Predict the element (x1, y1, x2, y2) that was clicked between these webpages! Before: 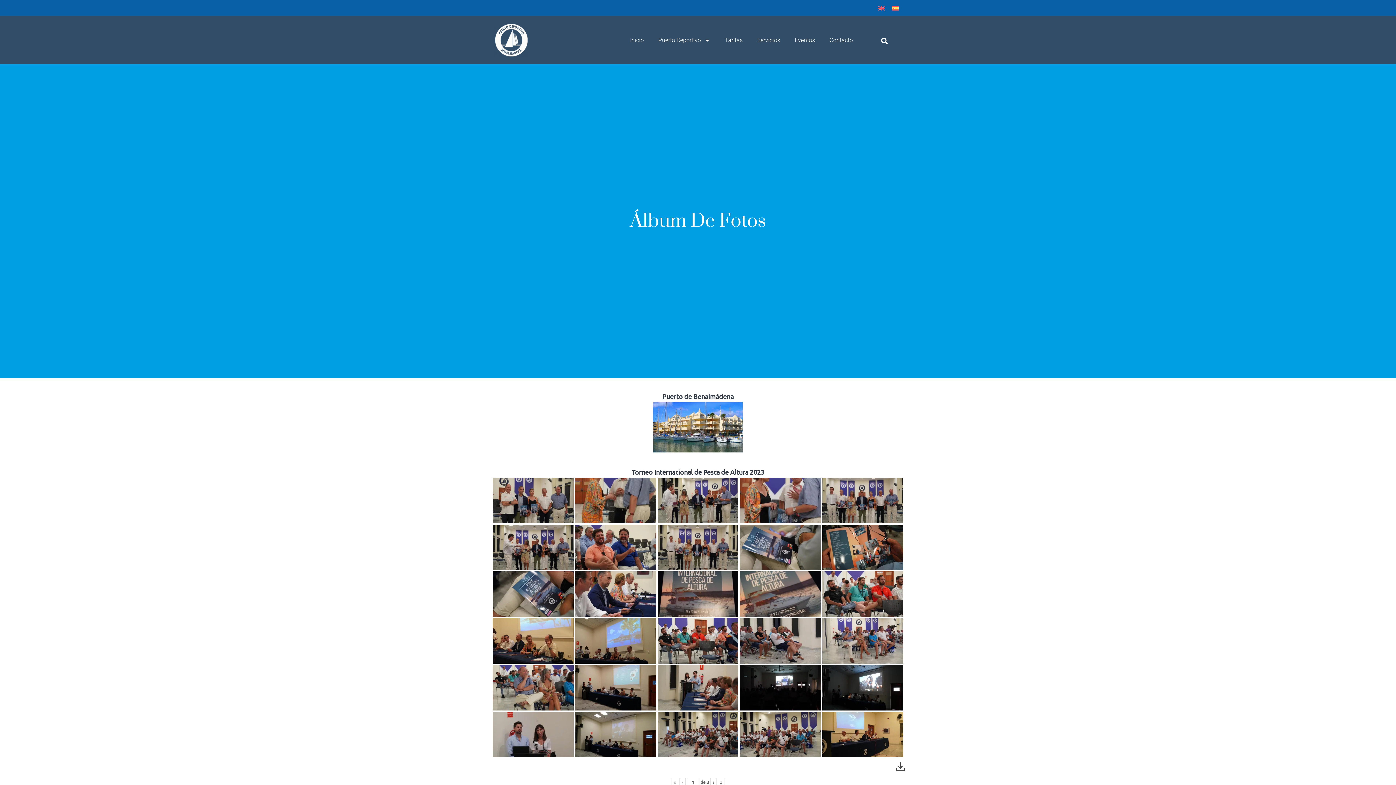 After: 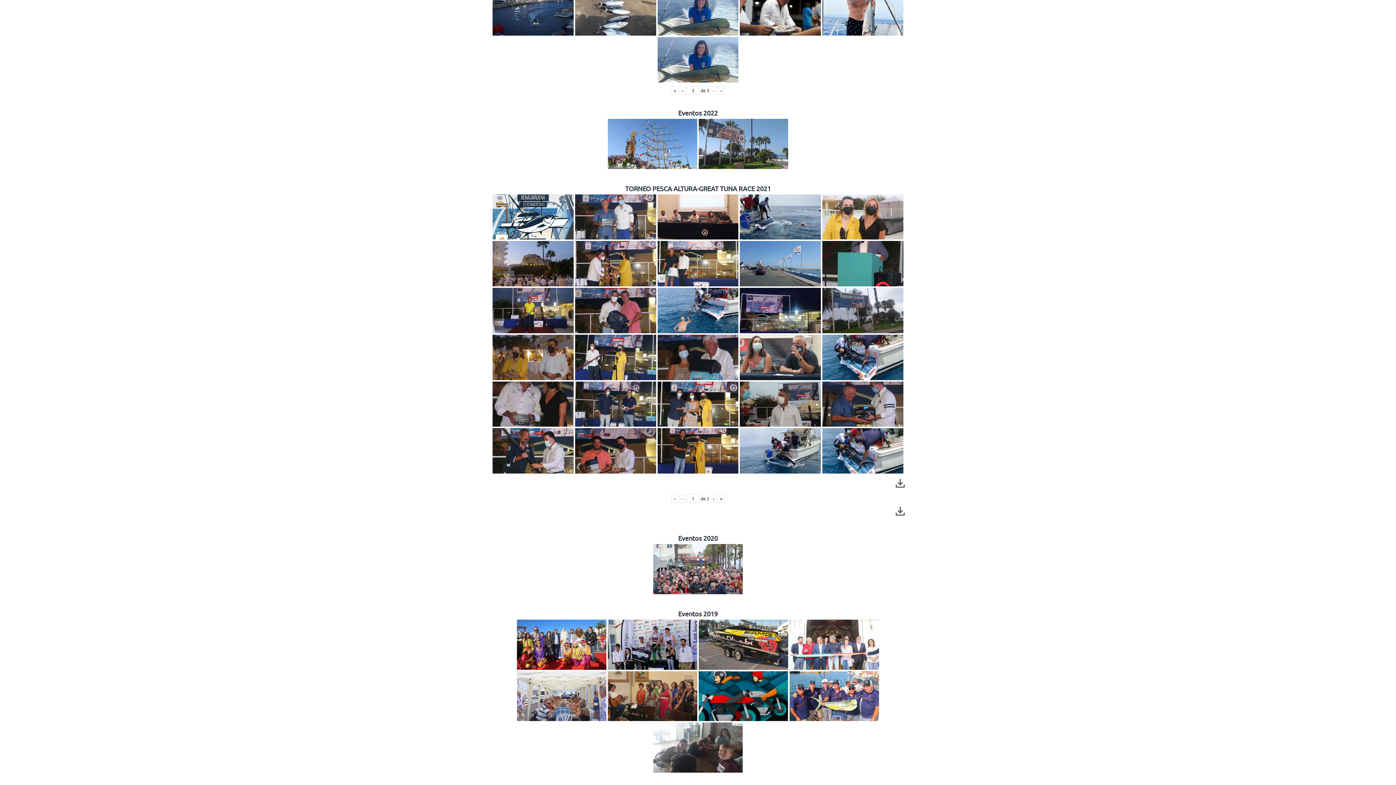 Action: label: » bbox: (717, 778, 725, 787)